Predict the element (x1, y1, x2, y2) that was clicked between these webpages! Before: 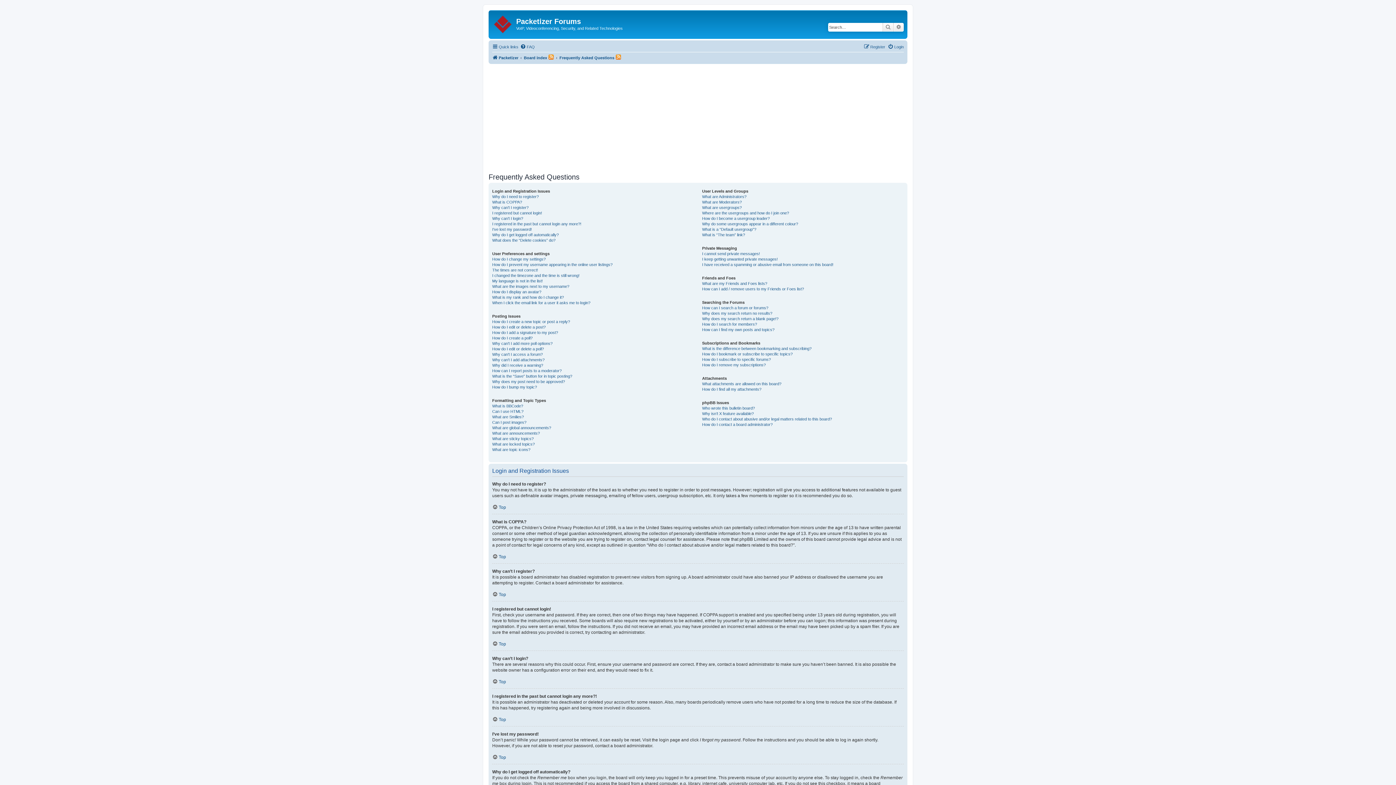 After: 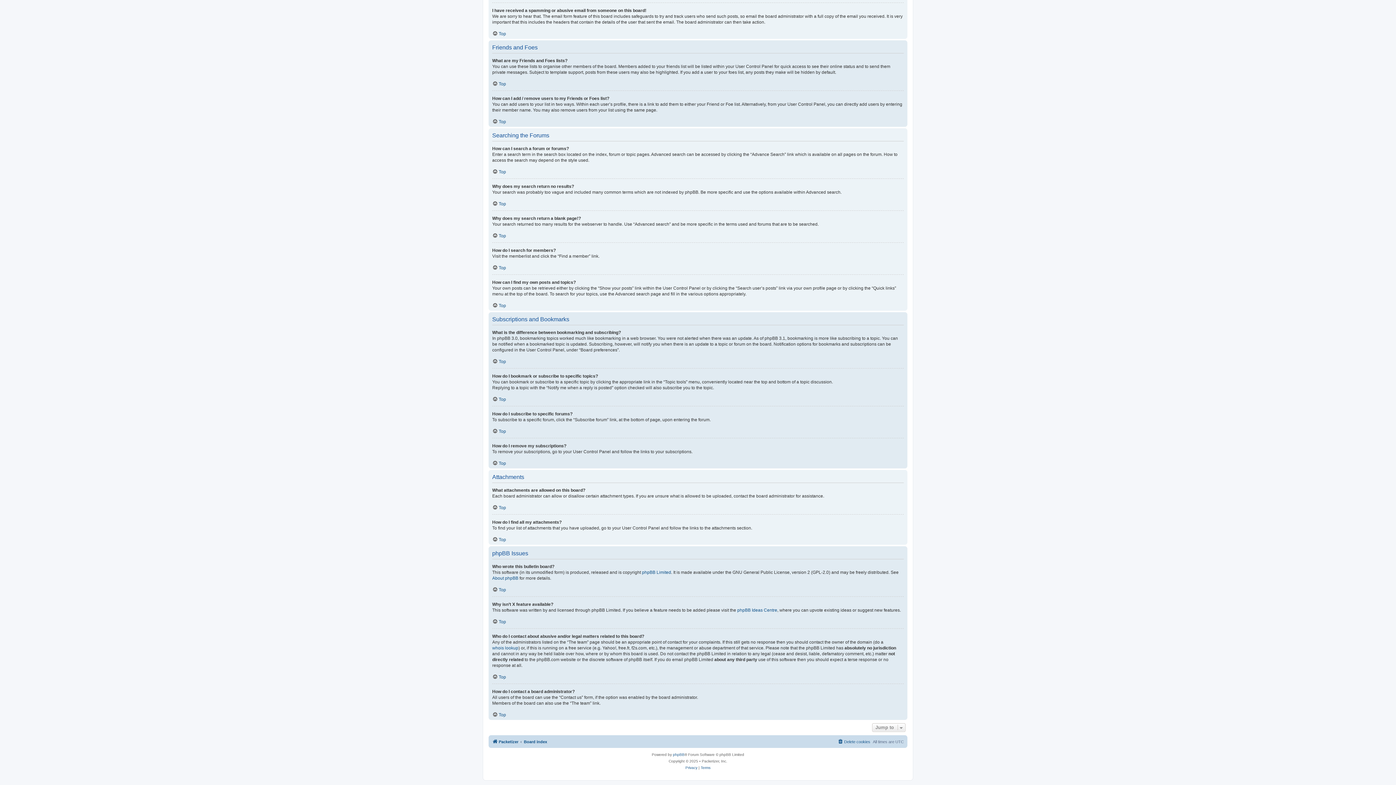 Action: label: How do I find all my attachments? bbox: (702, 386, 761, 392)